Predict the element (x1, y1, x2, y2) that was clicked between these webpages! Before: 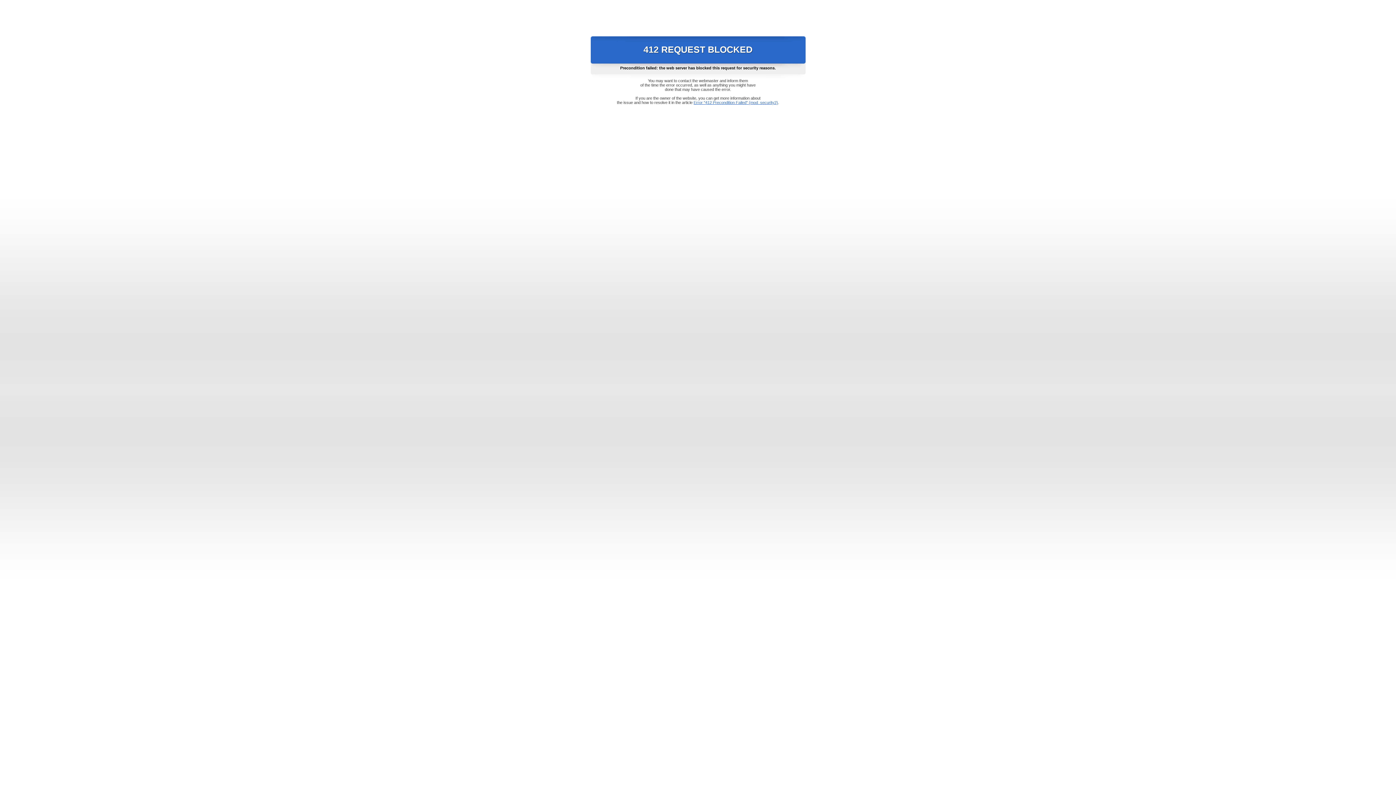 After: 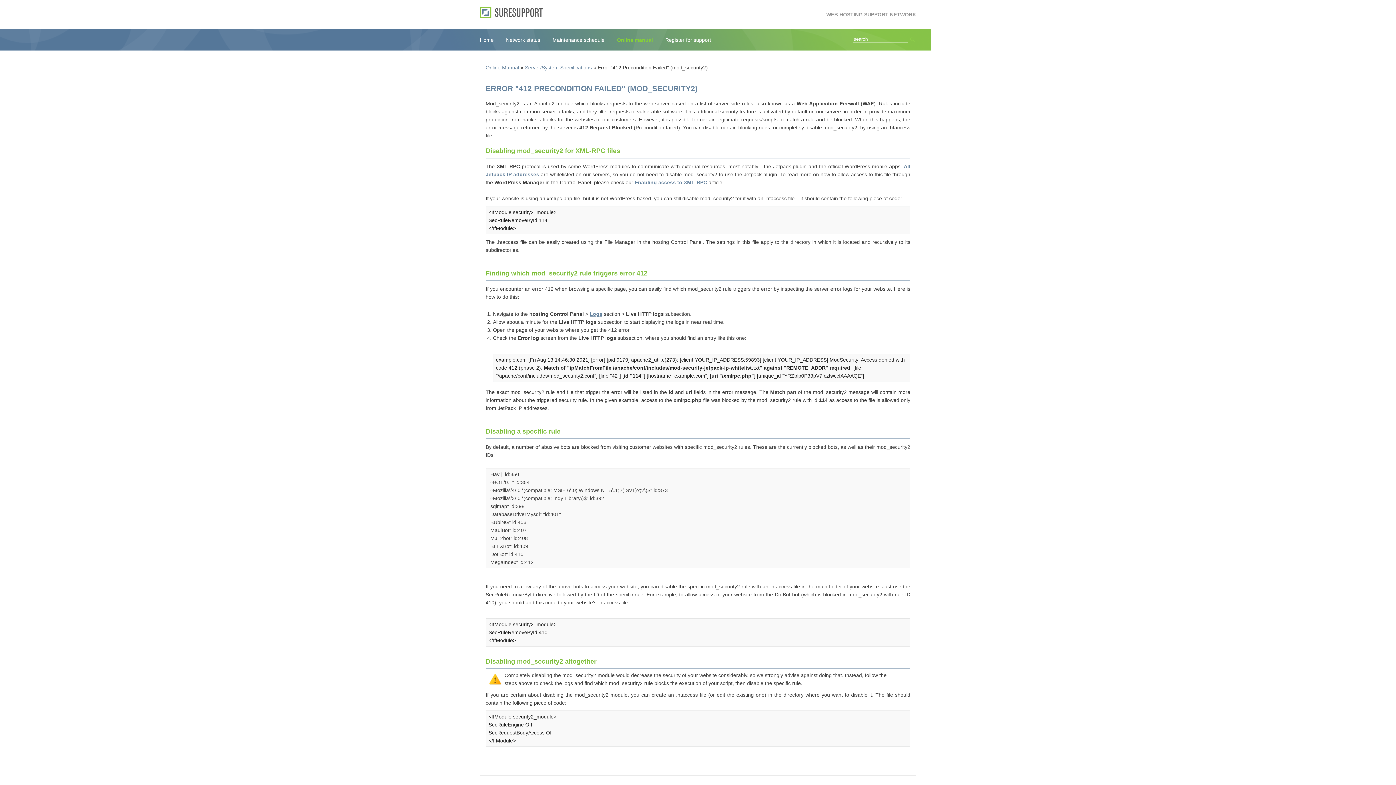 Action: label: Error "412 Precondition Failed" (mod_security2) bbox: (693, 100, 778, 104)